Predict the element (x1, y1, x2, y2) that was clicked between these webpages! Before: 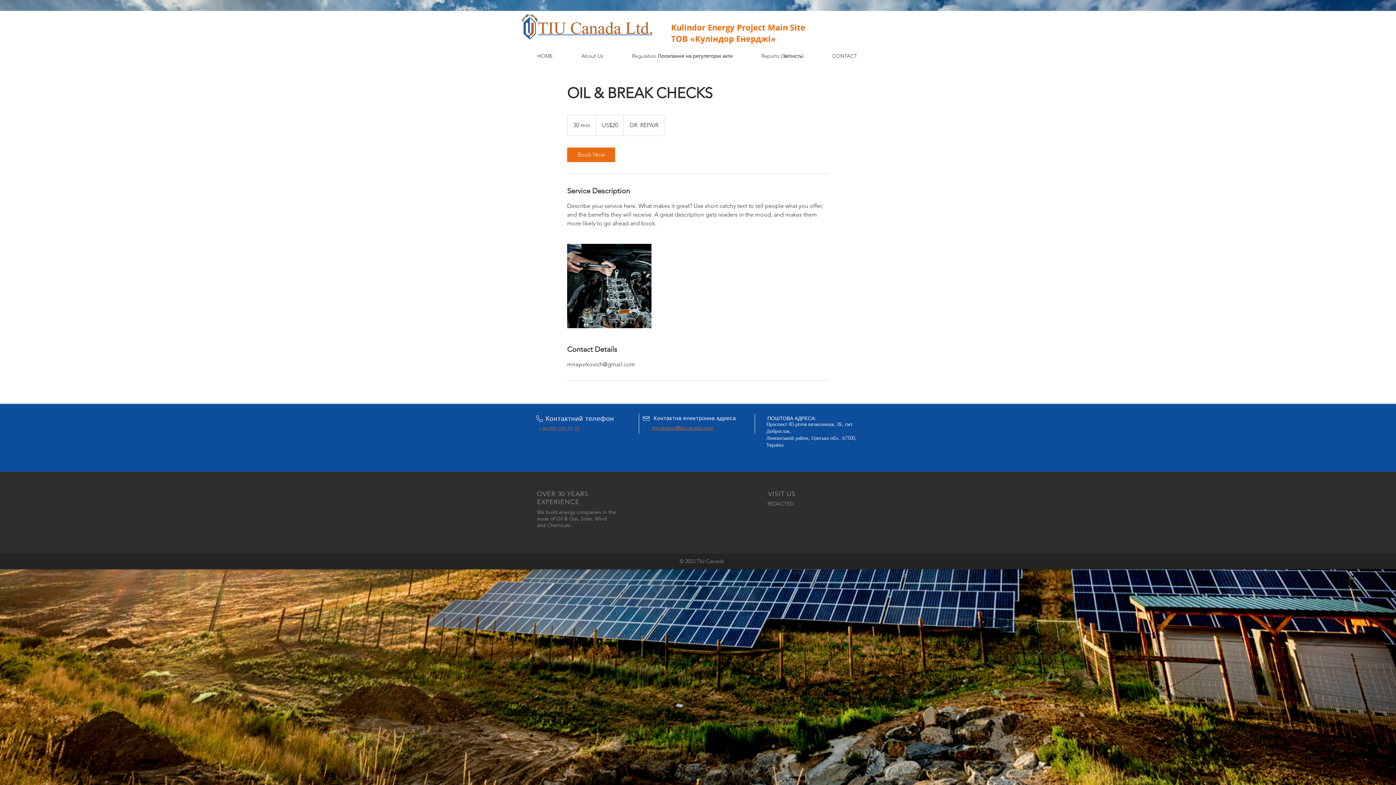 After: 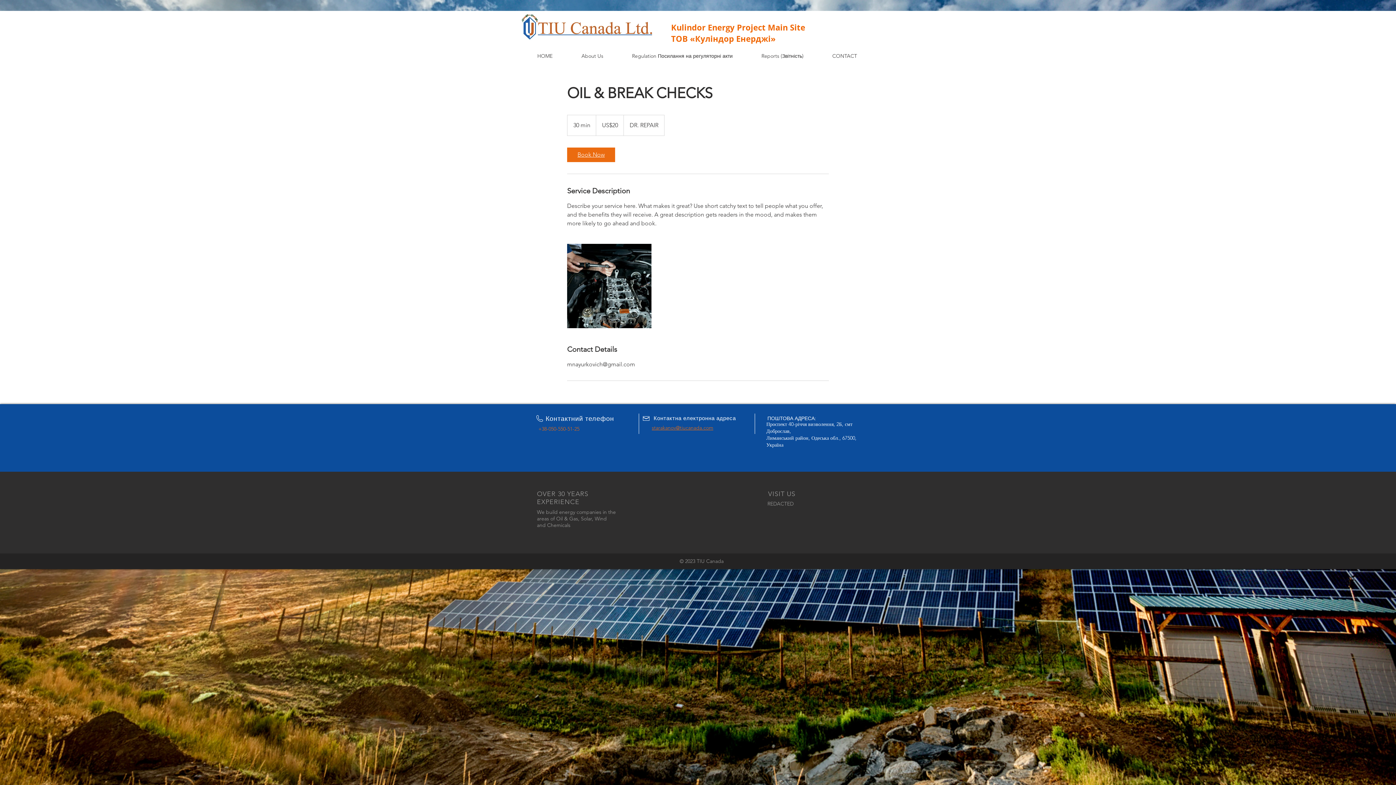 Action: bbox: (567, 147, 615, 162) label: Book Now